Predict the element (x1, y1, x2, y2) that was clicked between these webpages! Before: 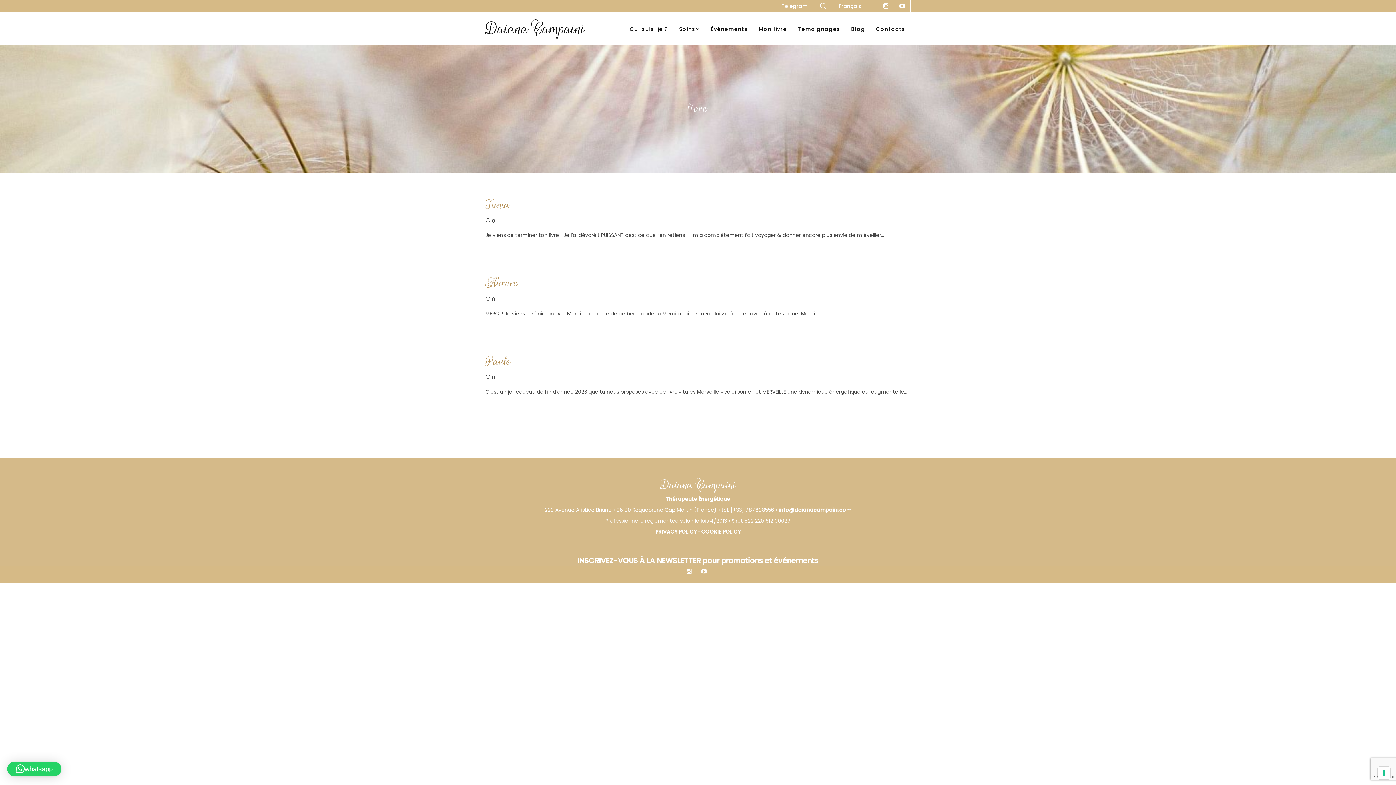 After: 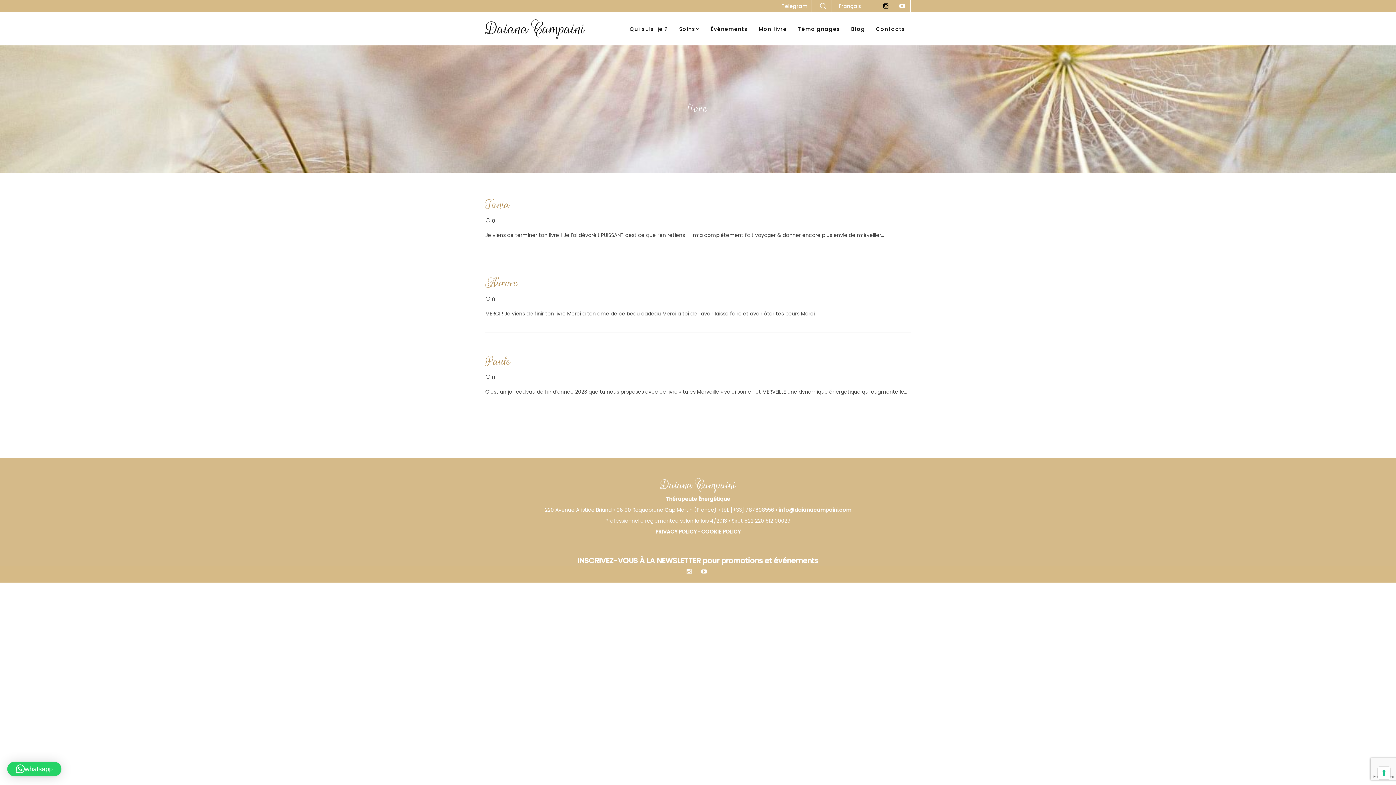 Action: bbox: (878, 0, 894, 12)